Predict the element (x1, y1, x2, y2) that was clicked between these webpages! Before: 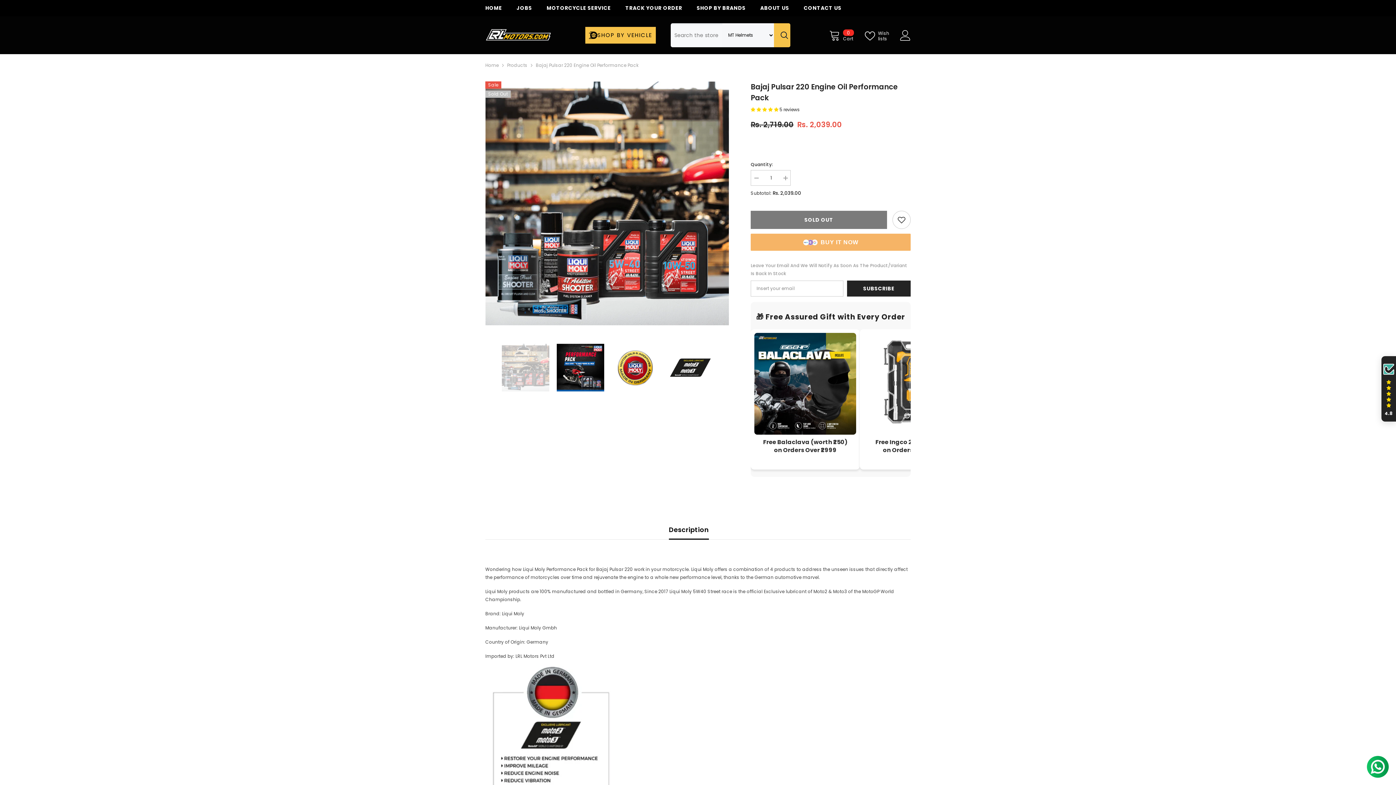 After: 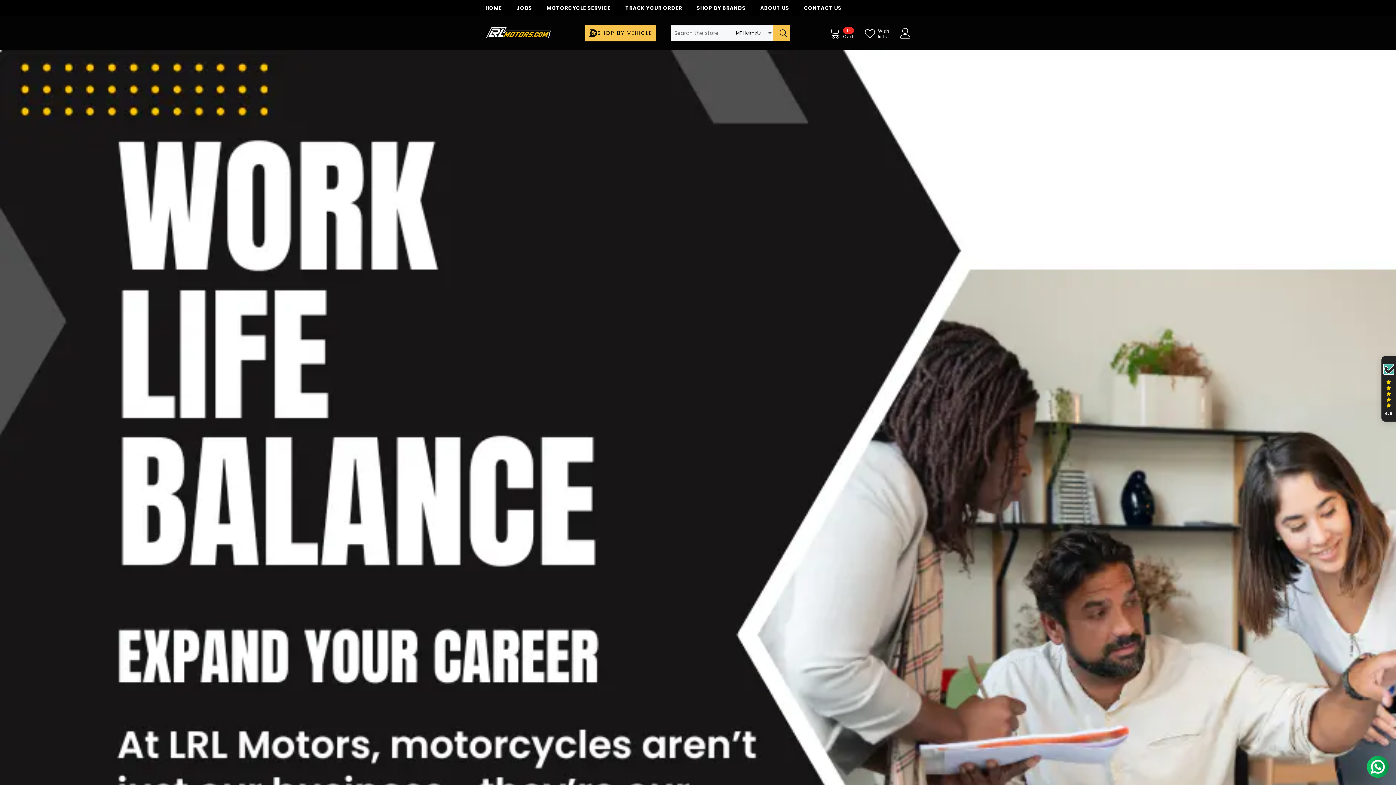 Action: label: JOBS bbox: (509, 4, 539, 16)